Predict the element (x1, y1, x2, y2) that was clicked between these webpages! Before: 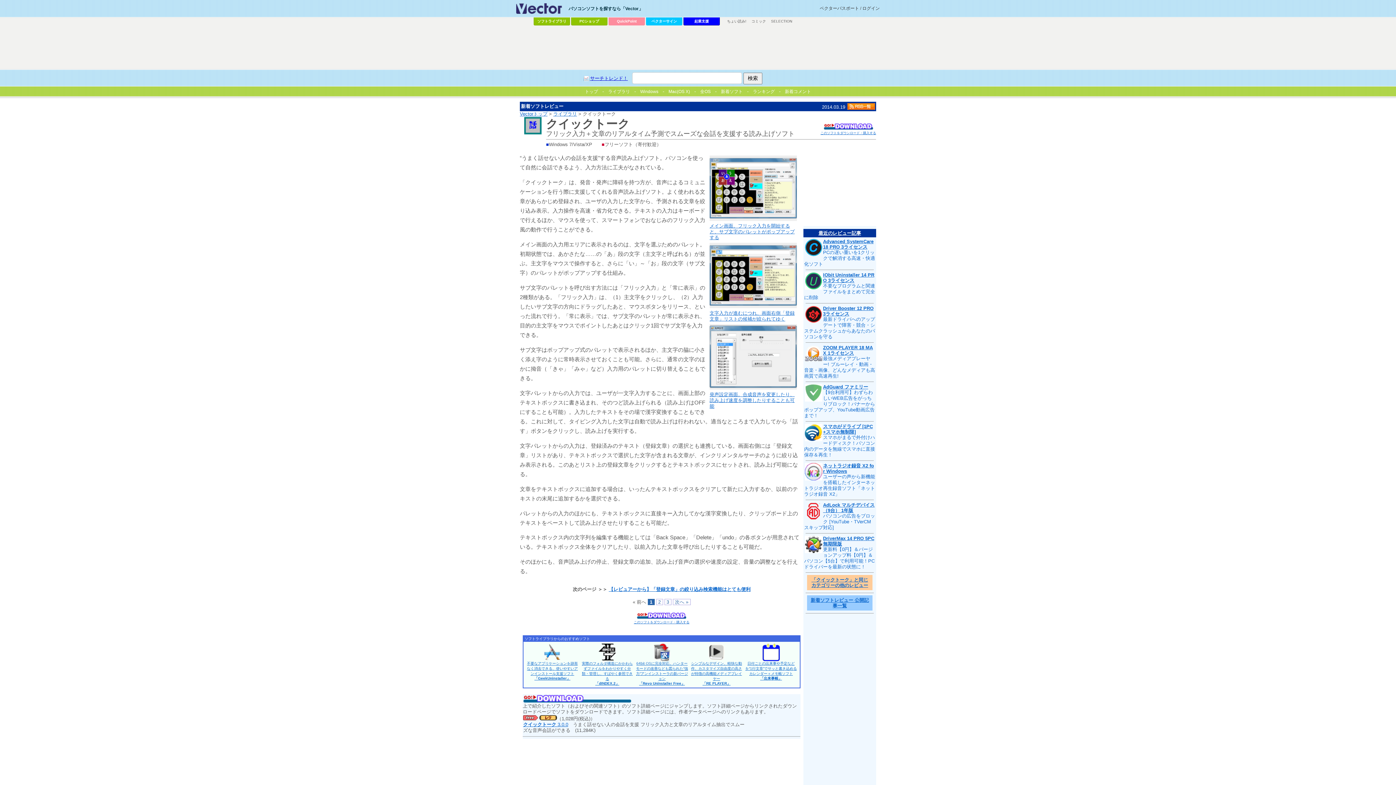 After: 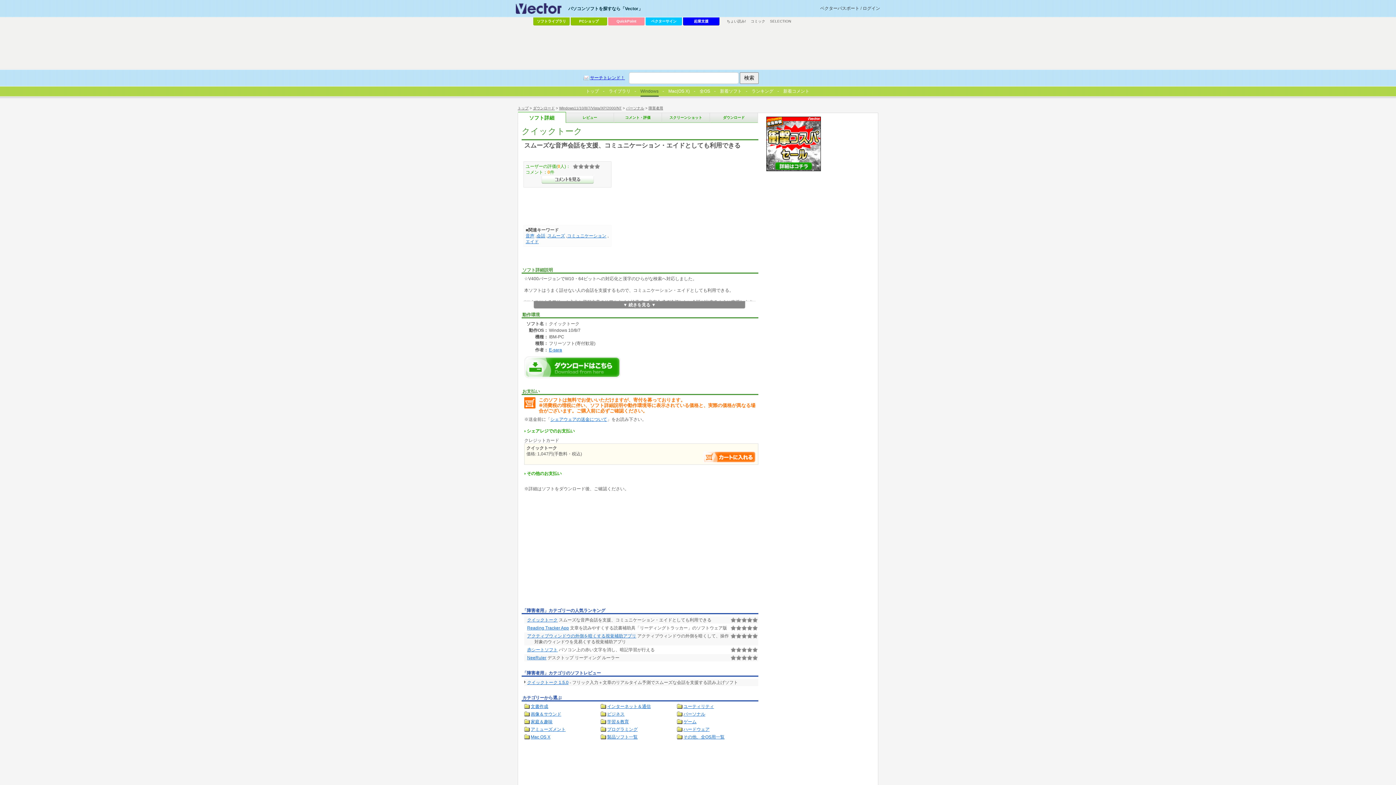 Action: label: クイックトーク 3.0.0 bbox: (523, 722, 568, 727)